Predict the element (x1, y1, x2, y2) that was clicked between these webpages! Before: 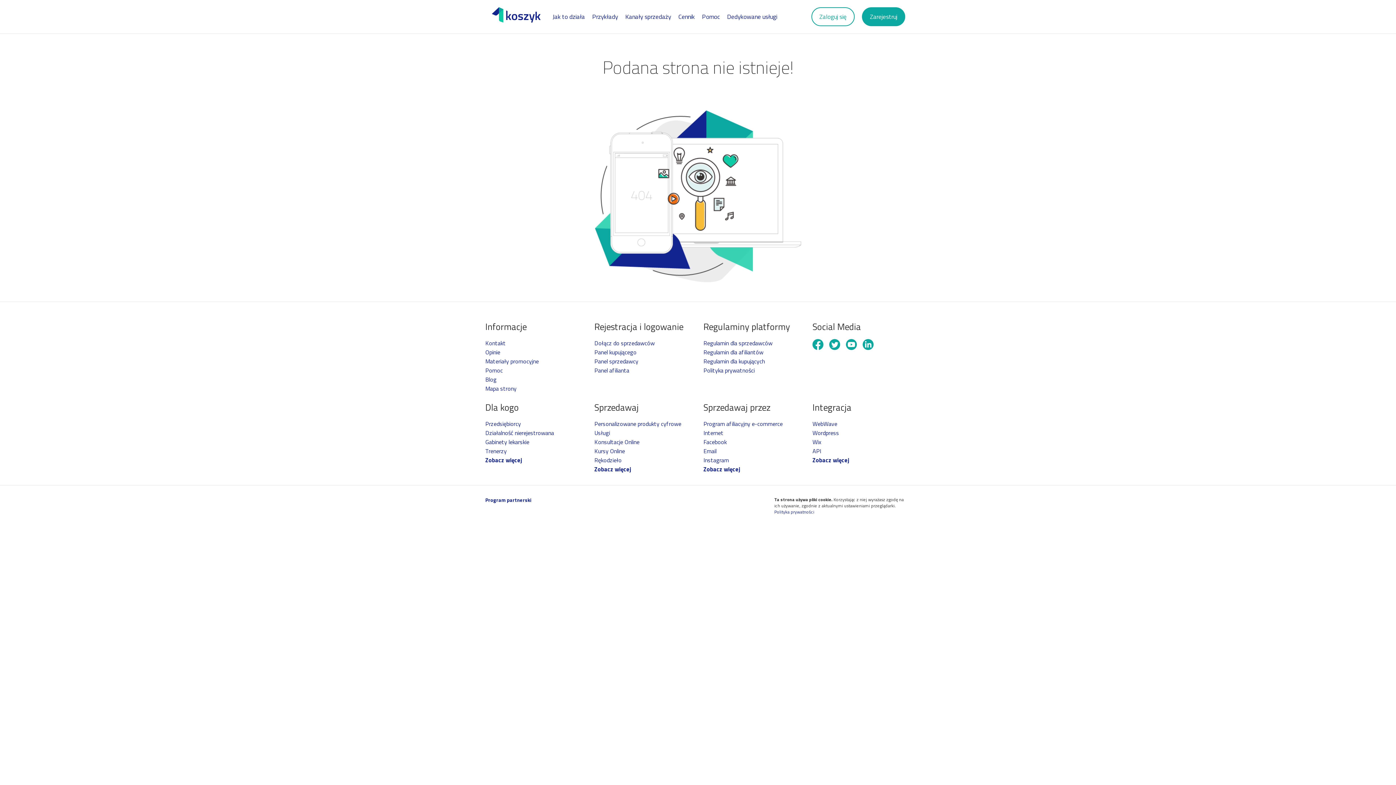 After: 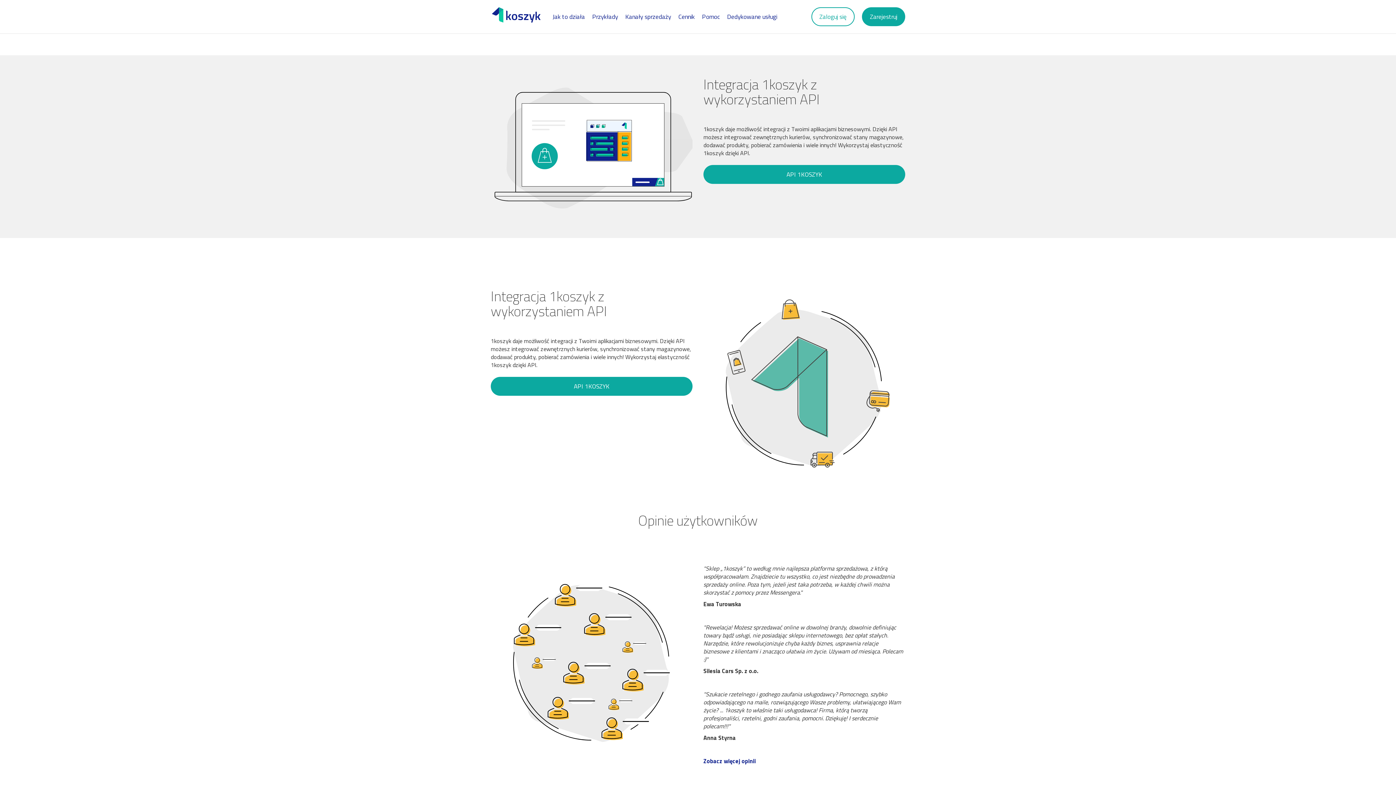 Action: label: API bbox: (812, 446, 821, 455)